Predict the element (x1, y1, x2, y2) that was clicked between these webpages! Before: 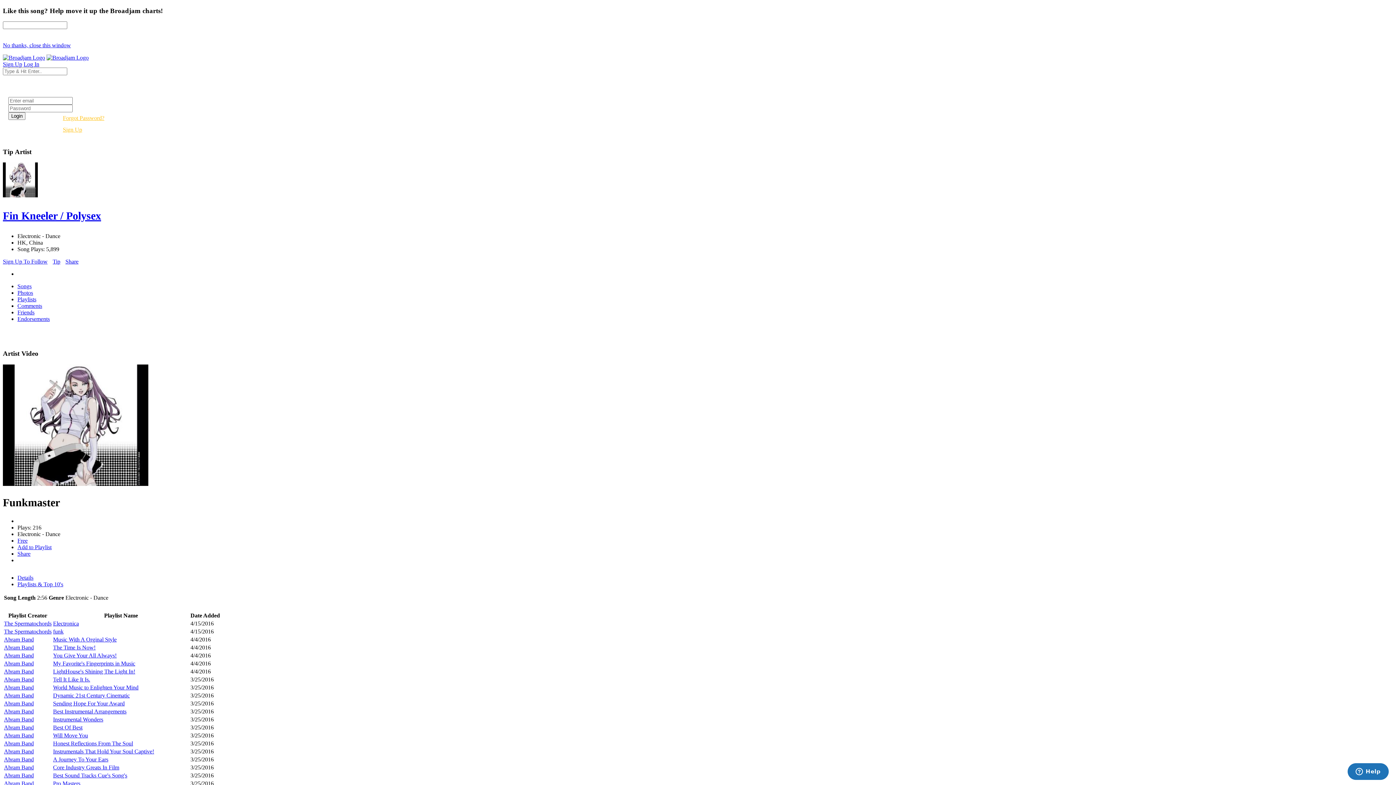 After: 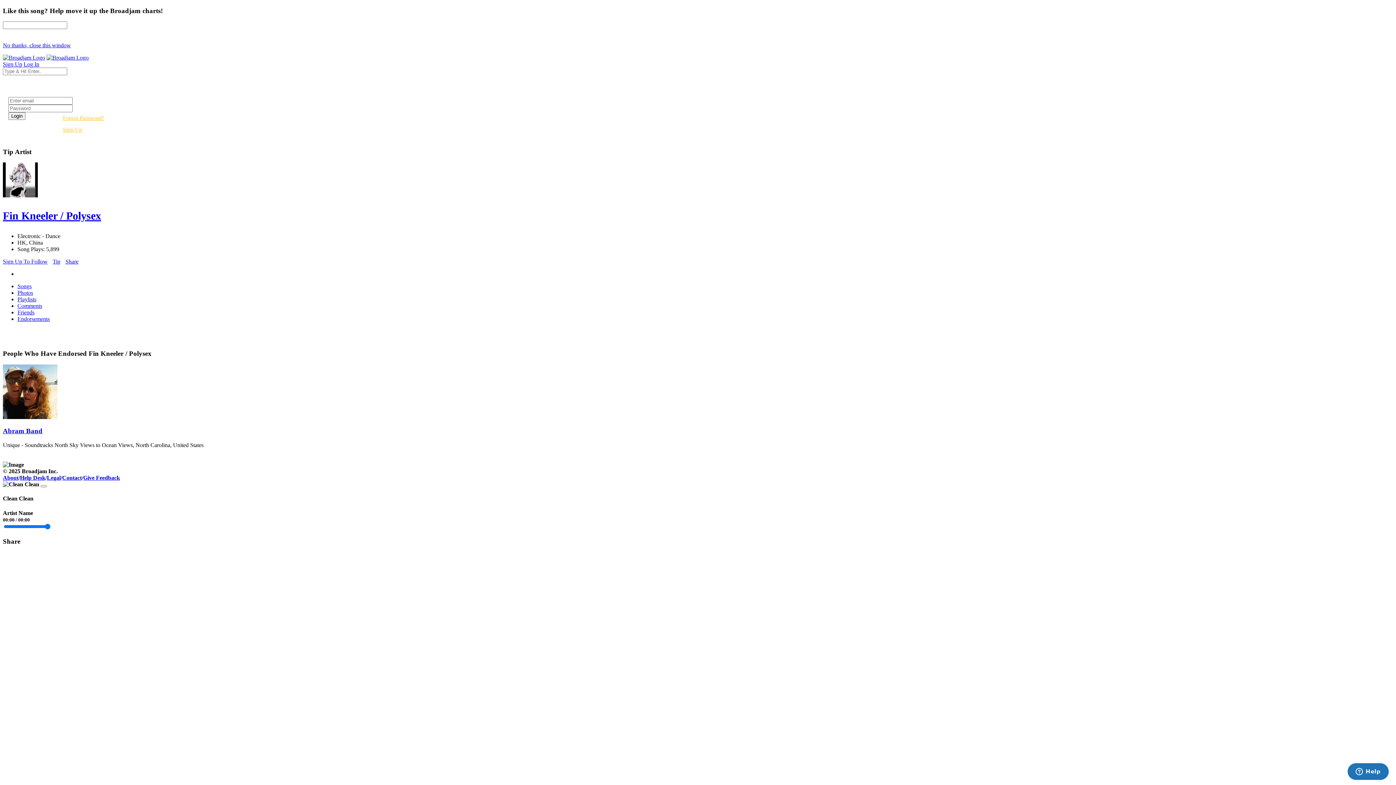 Action: bbox: (17, 316, 1393, 322) label: Endorsements